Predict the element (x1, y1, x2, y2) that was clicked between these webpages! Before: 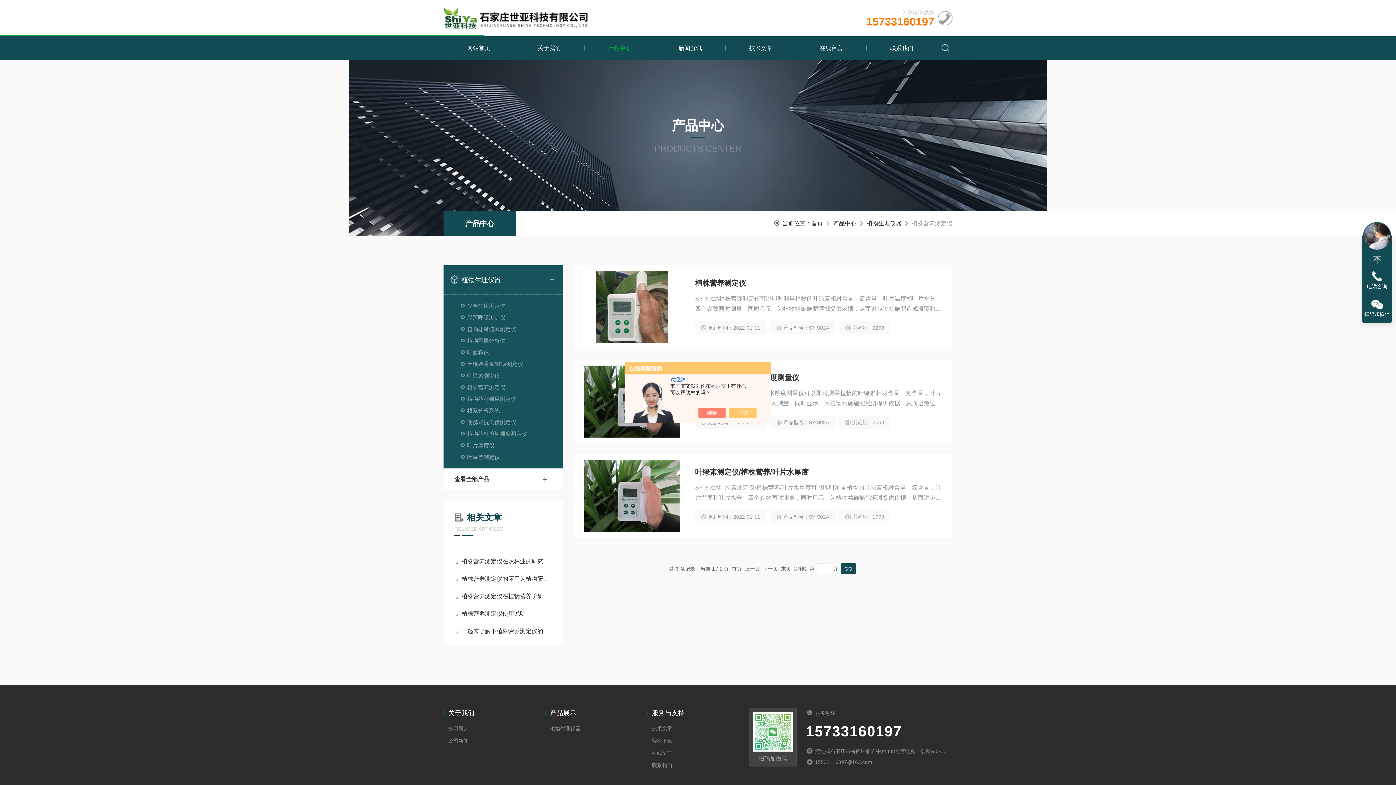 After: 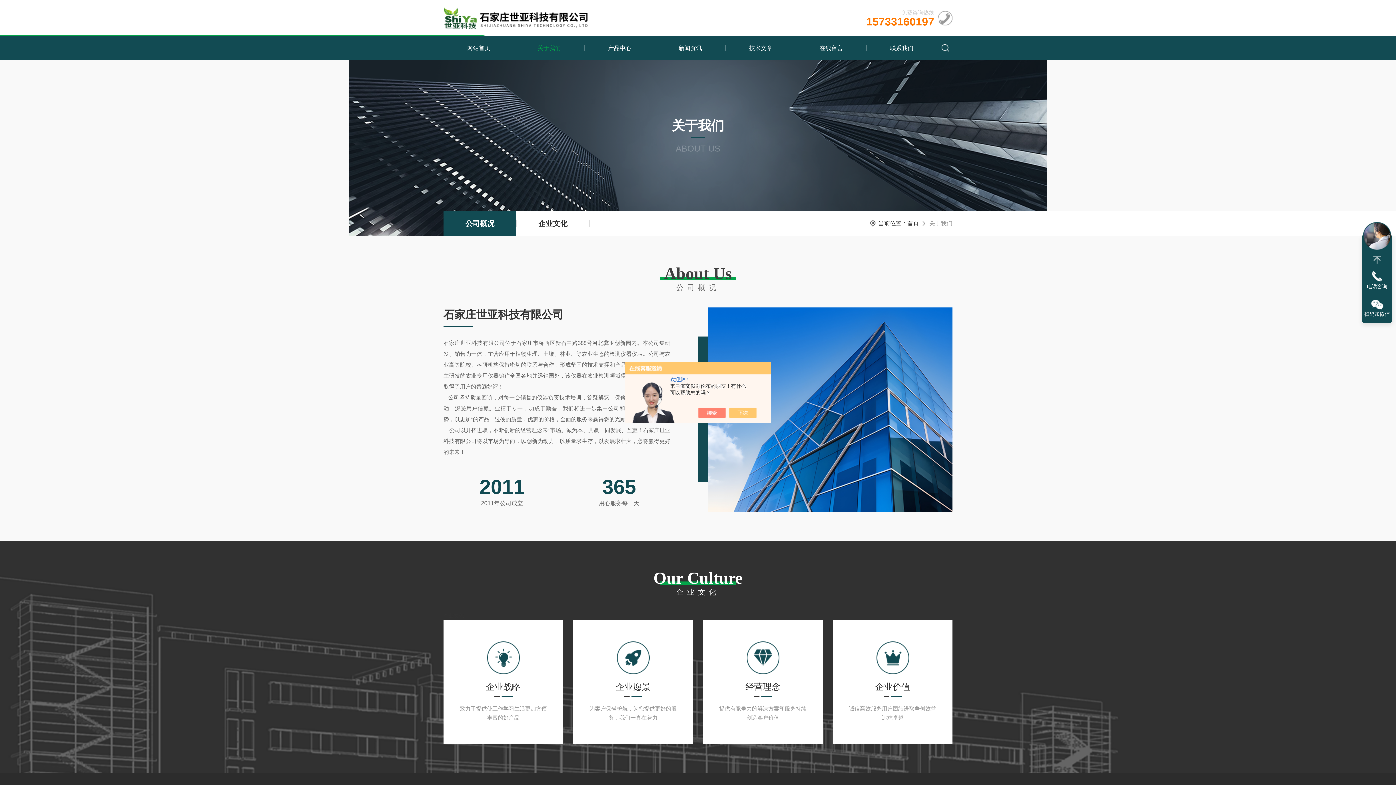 Action: label: 公司简介 bbox: (443, 722, 514, 734)